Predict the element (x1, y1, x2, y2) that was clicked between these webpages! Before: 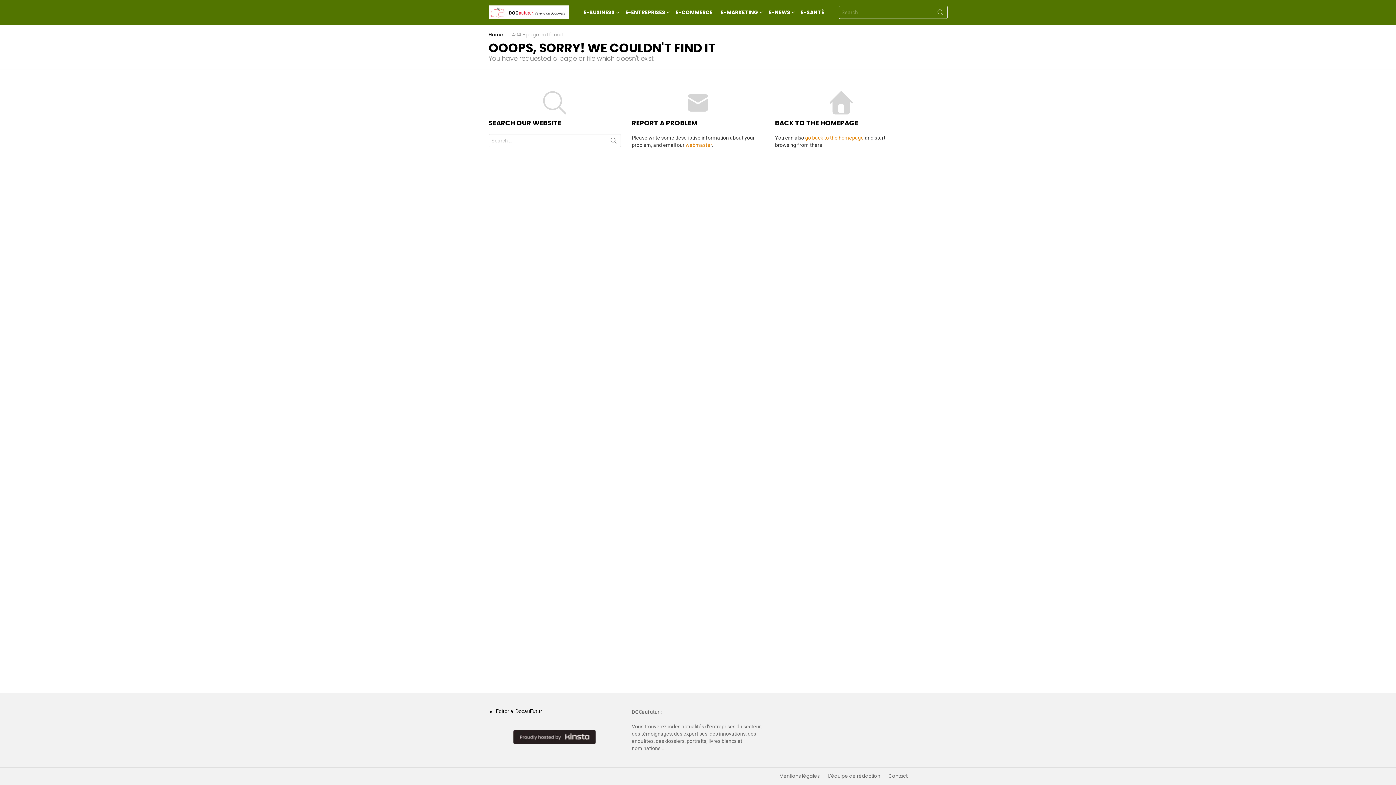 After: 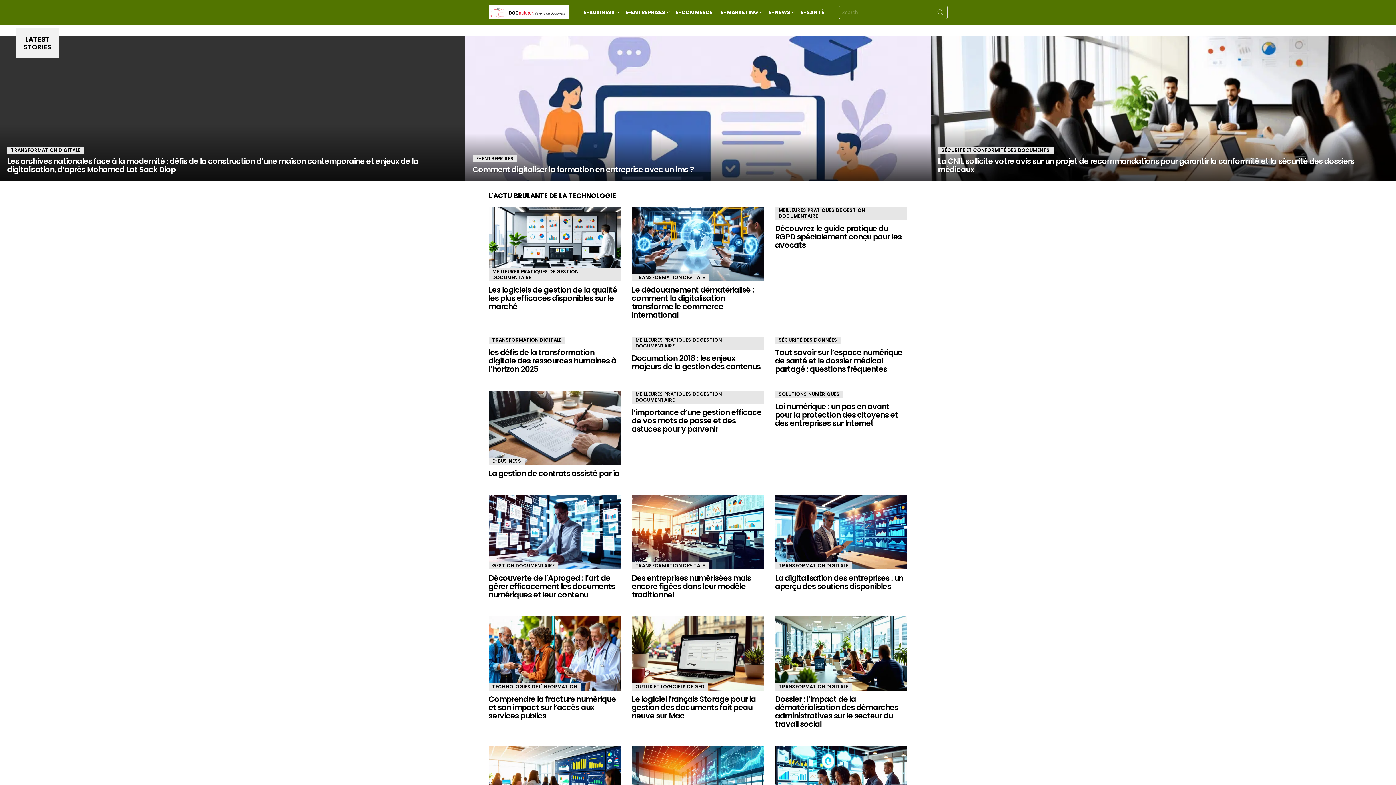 Action: bbox: (805, 134, 863, 140) label: go back to the homepage